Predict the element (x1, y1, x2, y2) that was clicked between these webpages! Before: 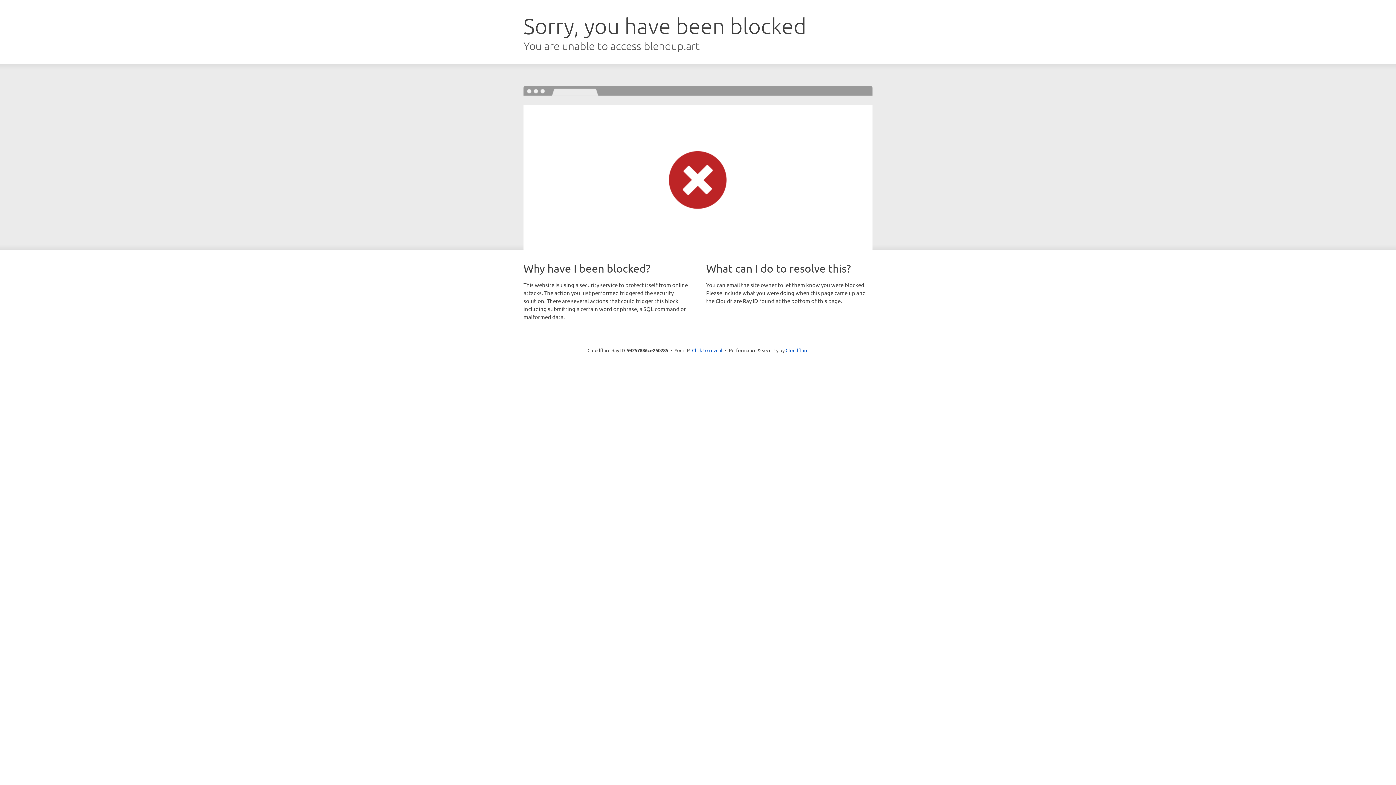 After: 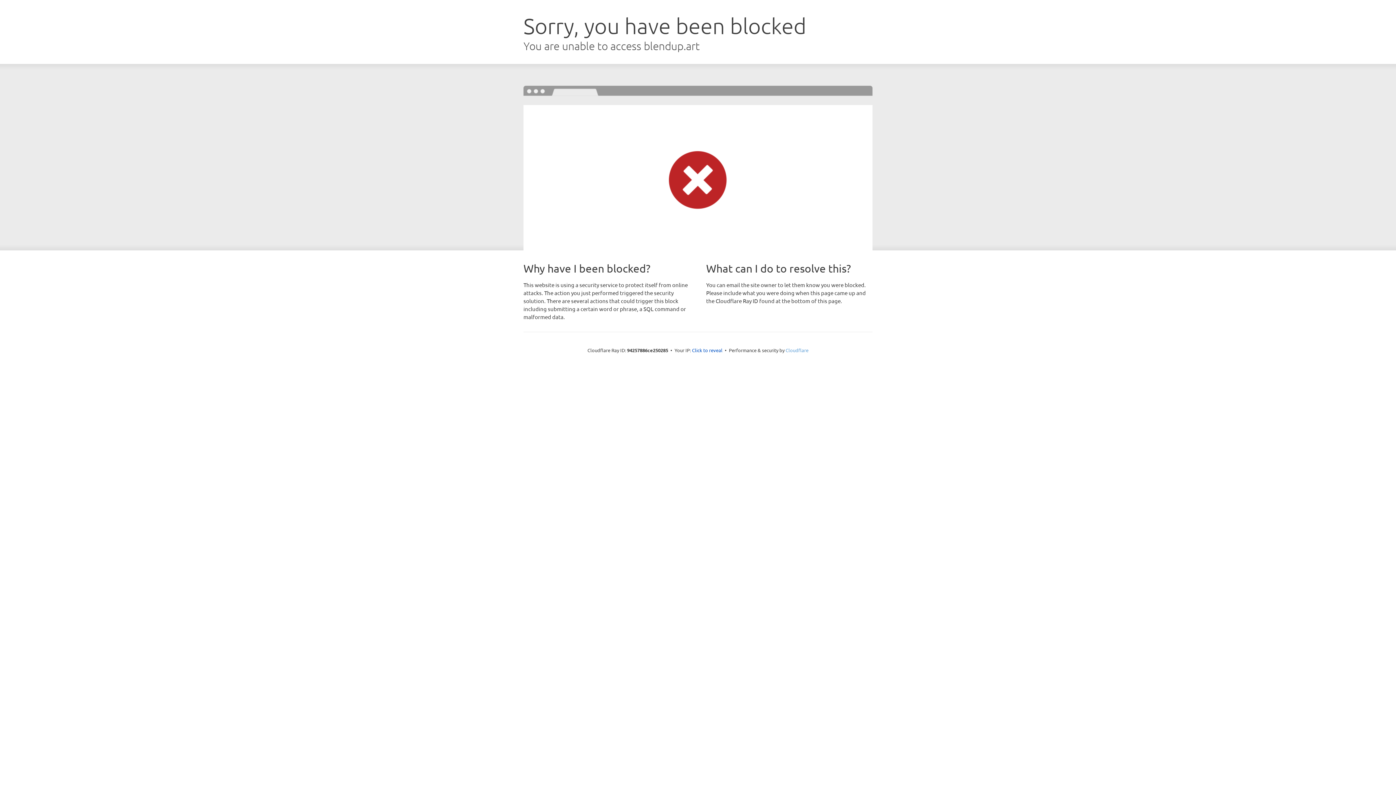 Action: label: Cloudflare bbox: (785, 347, 808, 353)